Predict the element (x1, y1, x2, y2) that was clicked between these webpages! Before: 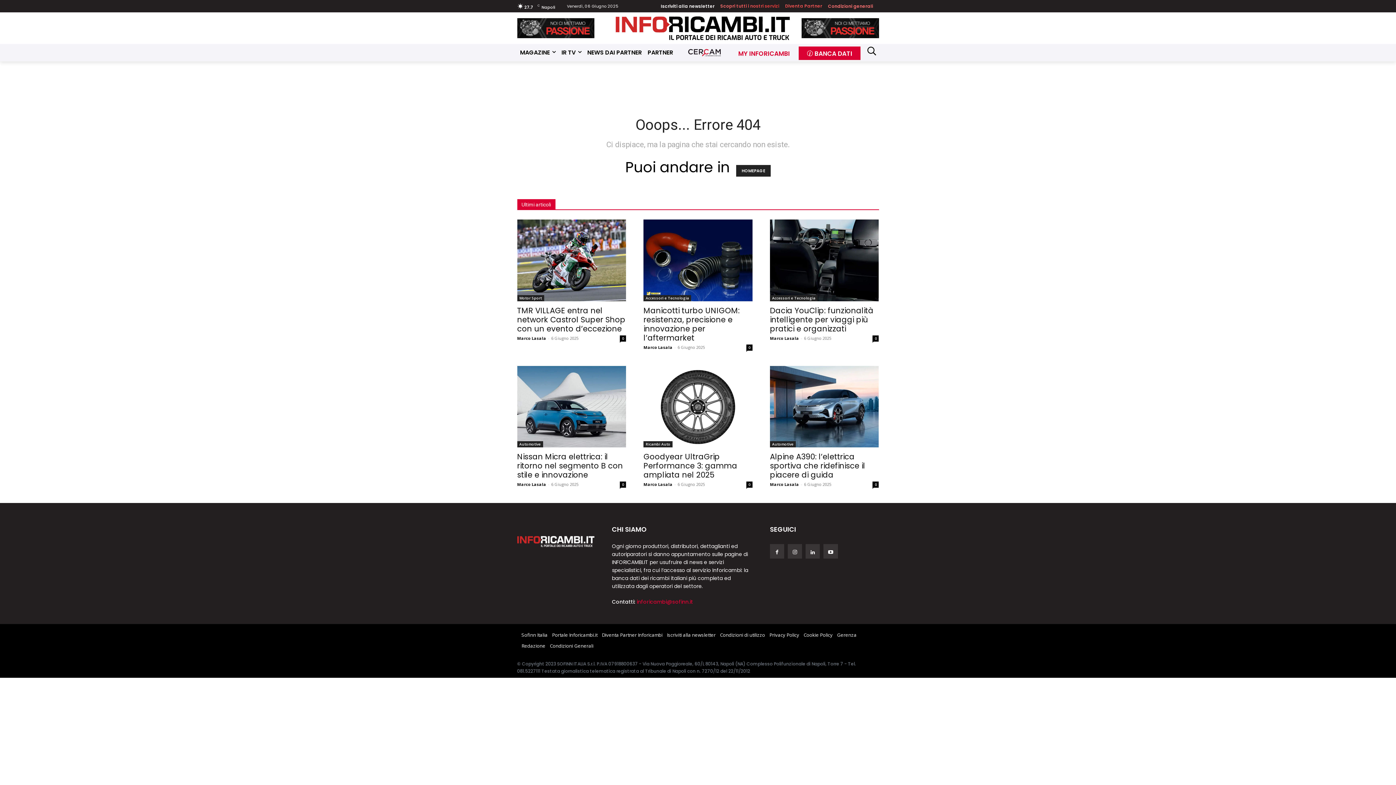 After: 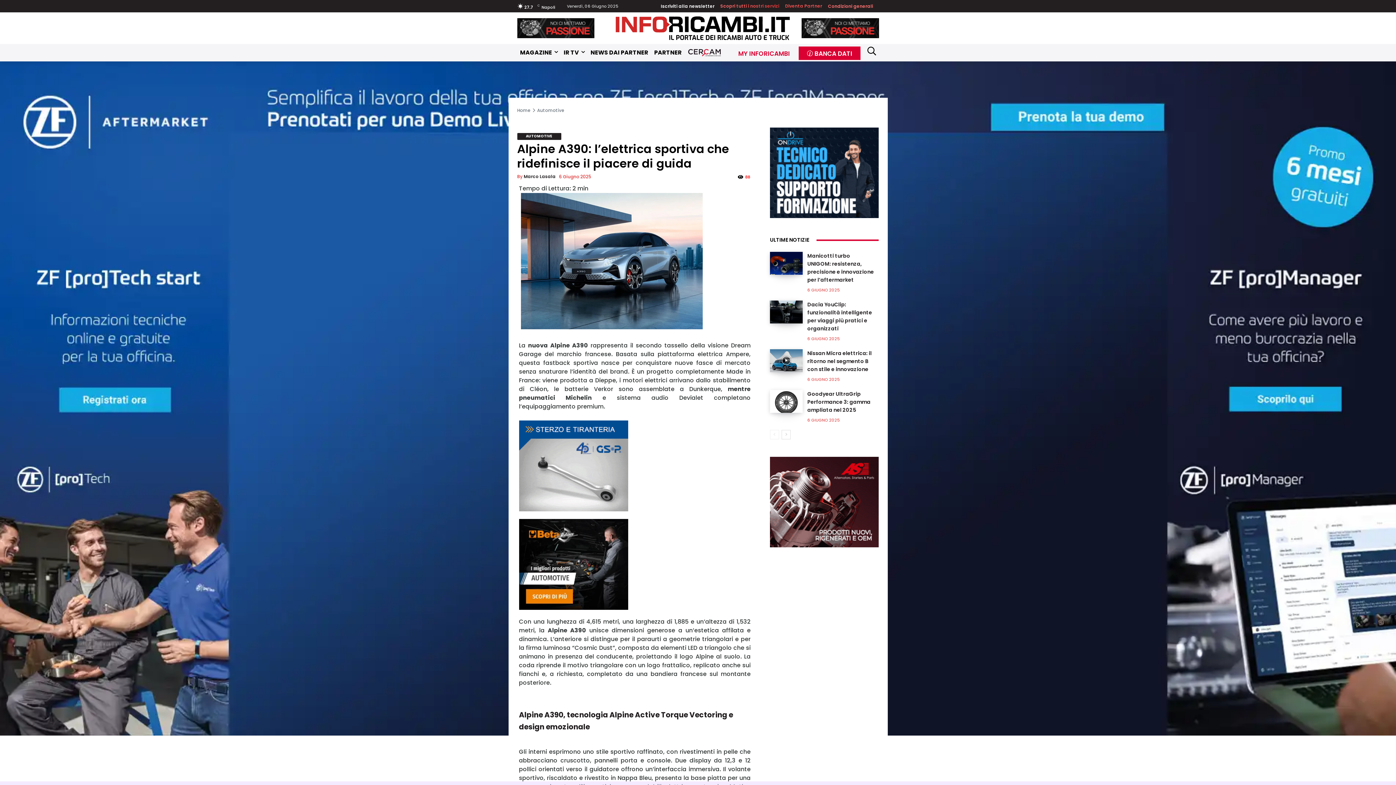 Action: bbox: (770, 366, 879, 447)